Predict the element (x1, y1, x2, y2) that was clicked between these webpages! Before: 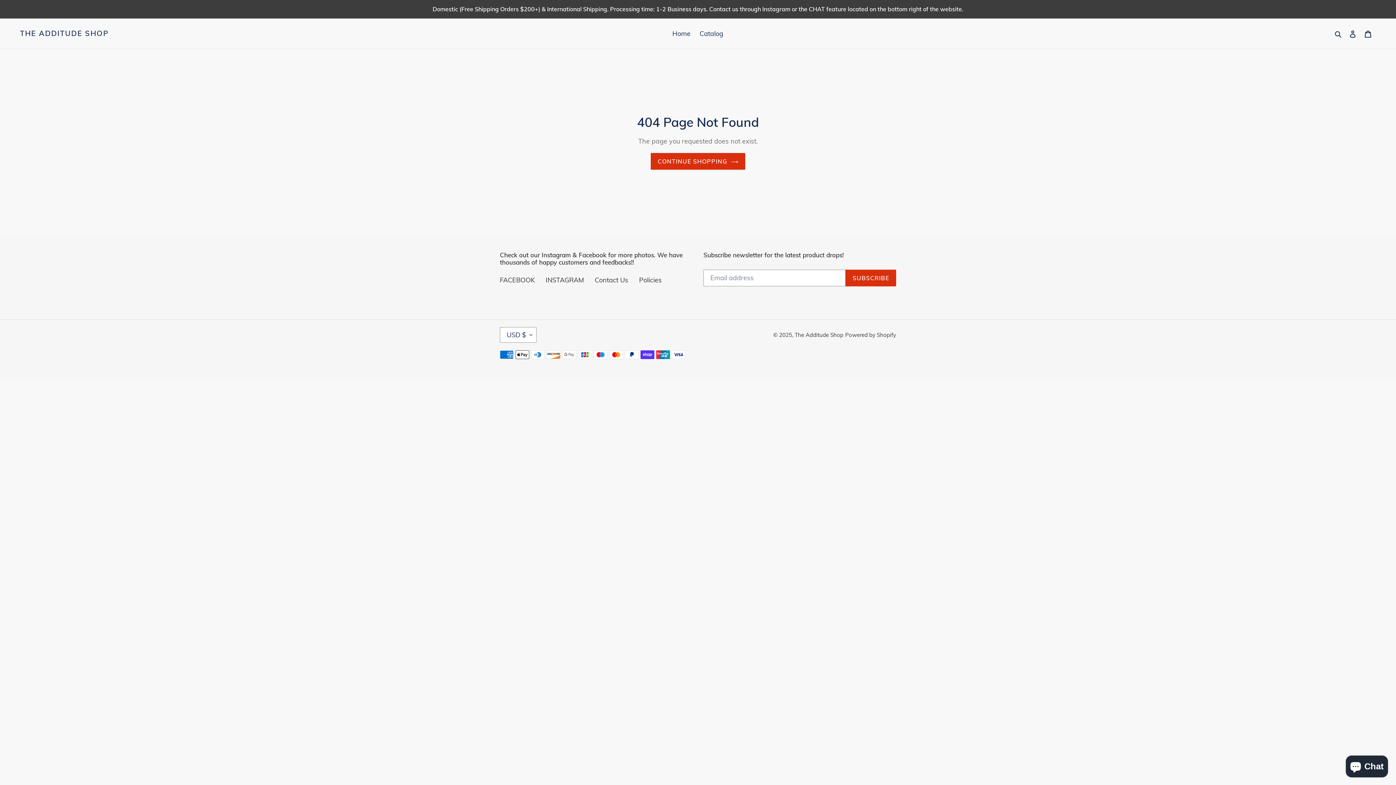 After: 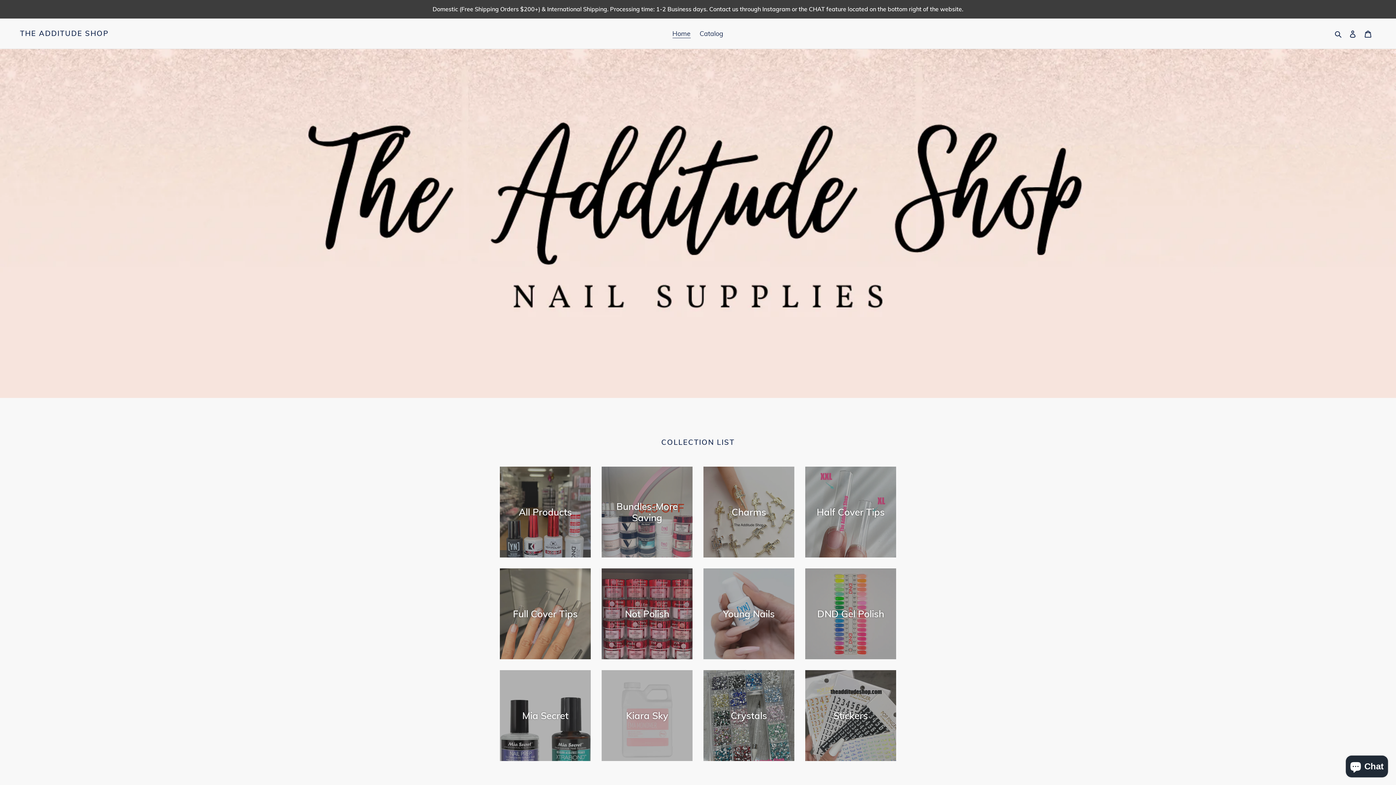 Action: label: Home bbox: (668, 27, 694, 39)